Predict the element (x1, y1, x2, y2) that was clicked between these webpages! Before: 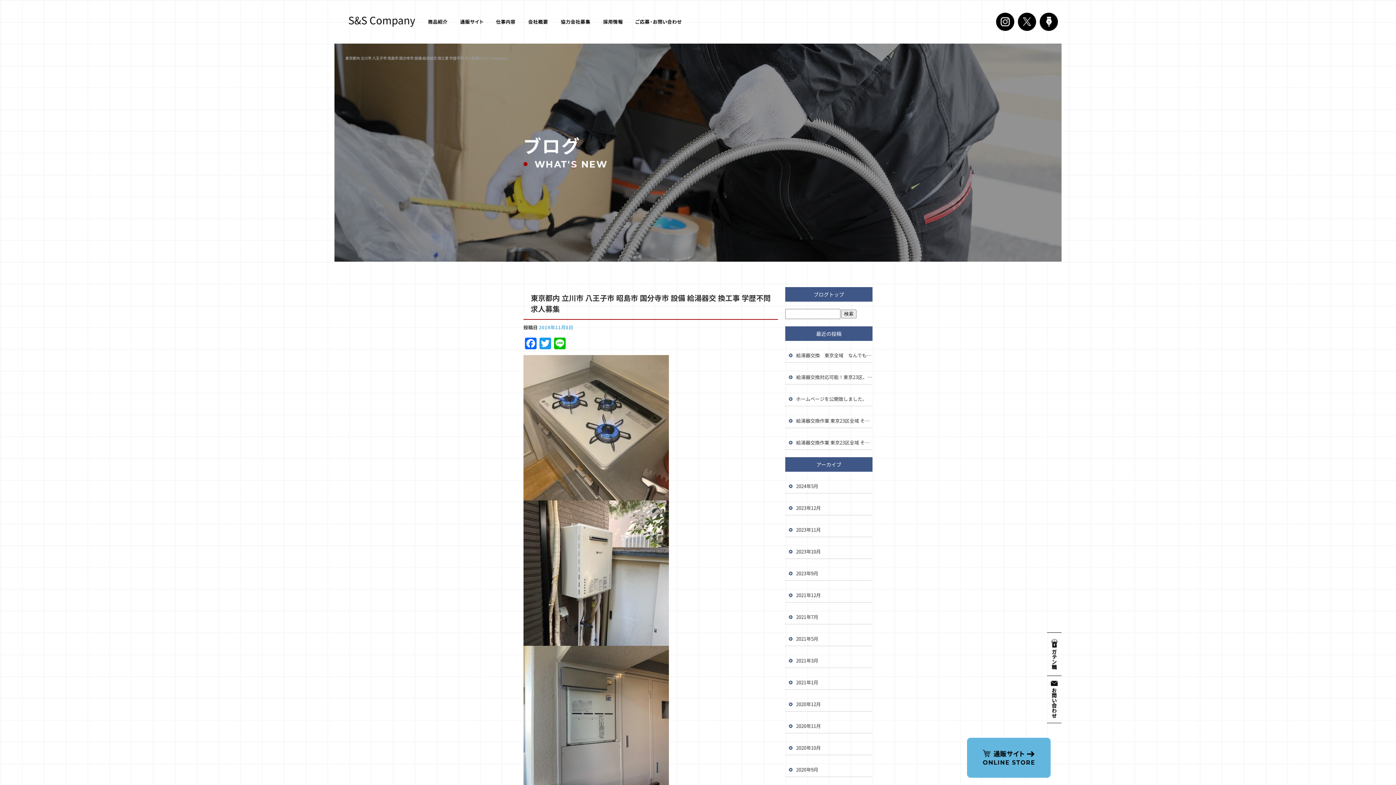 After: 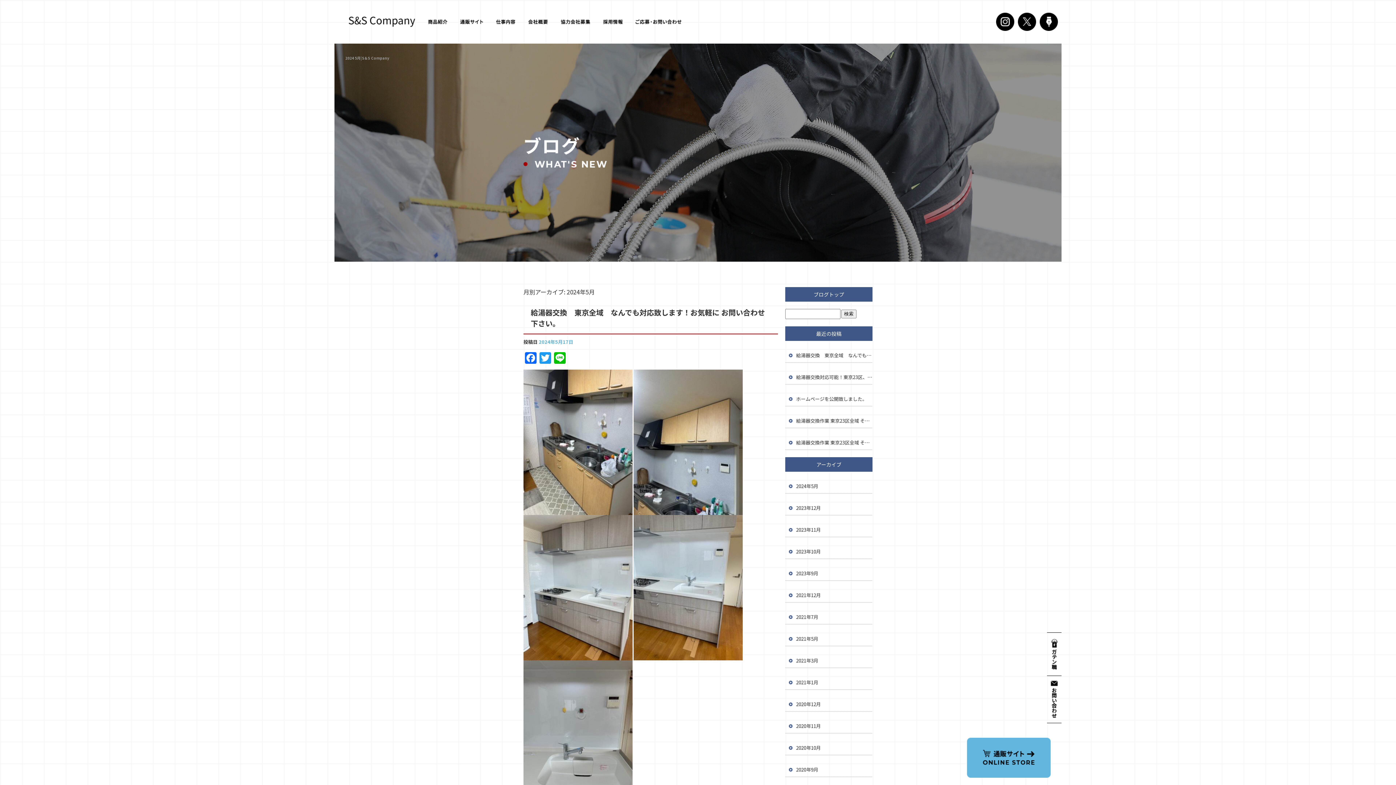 Action: bbox: (785, 472, 872, 493) label: 2024年5月